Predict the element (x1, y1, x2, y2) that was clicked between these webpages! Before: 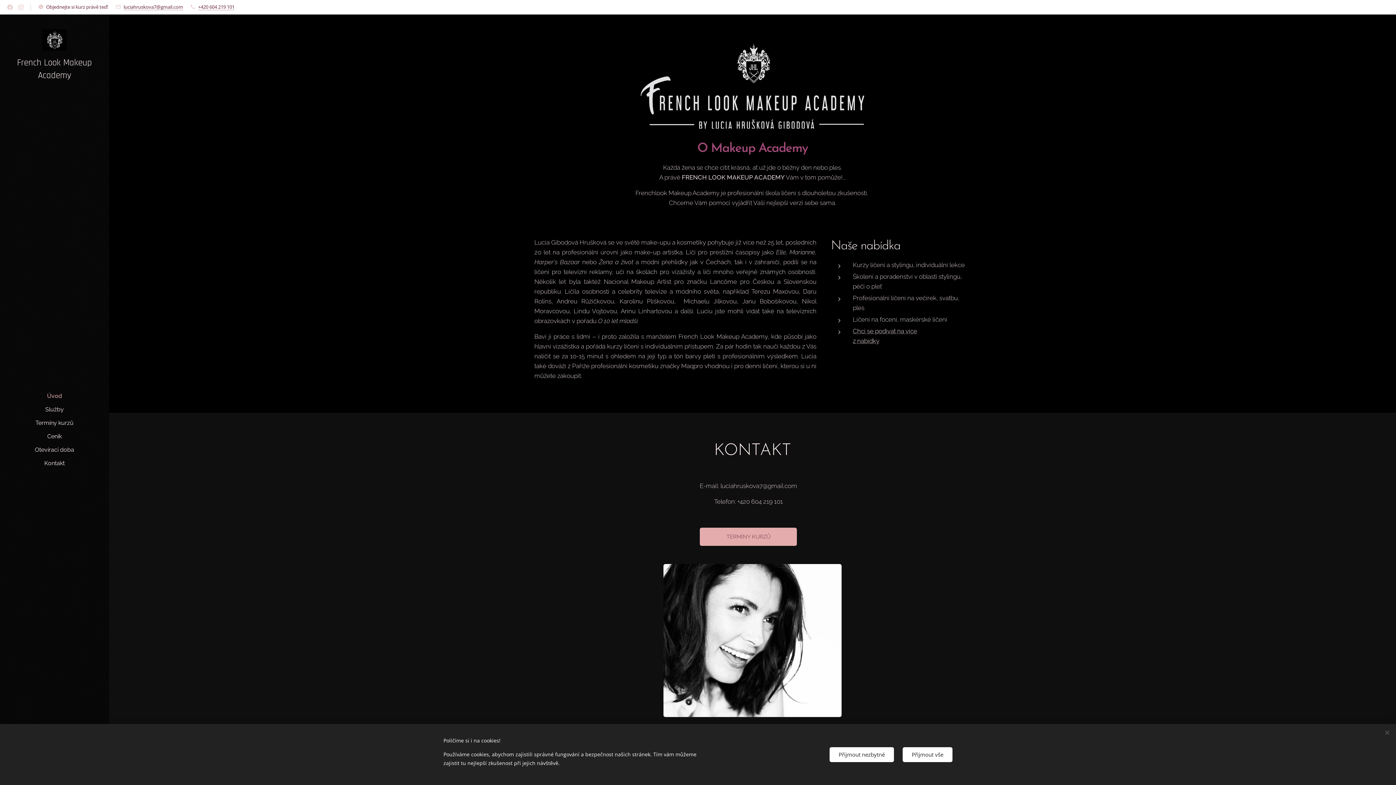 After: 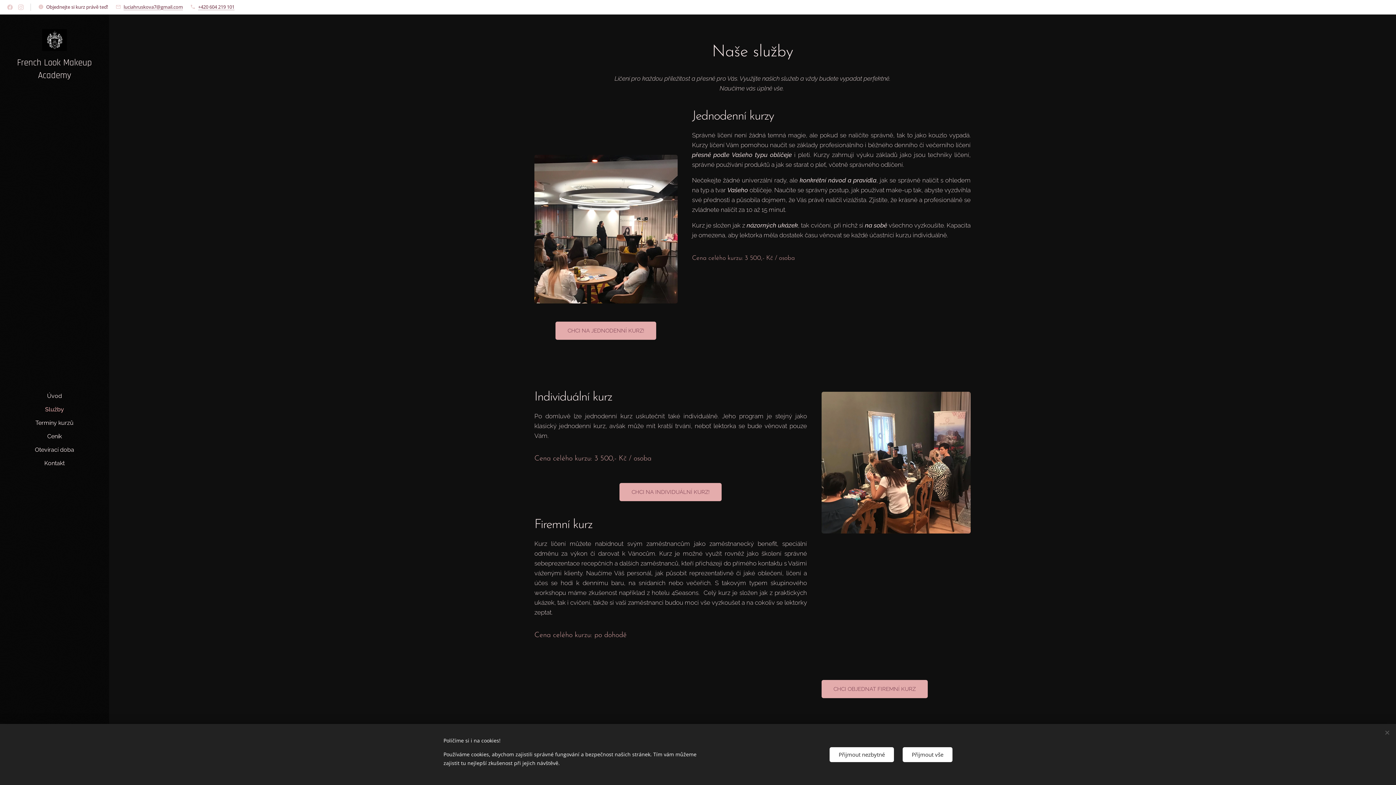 Action: bbox: (2, 405, 106, 413) label: Služby